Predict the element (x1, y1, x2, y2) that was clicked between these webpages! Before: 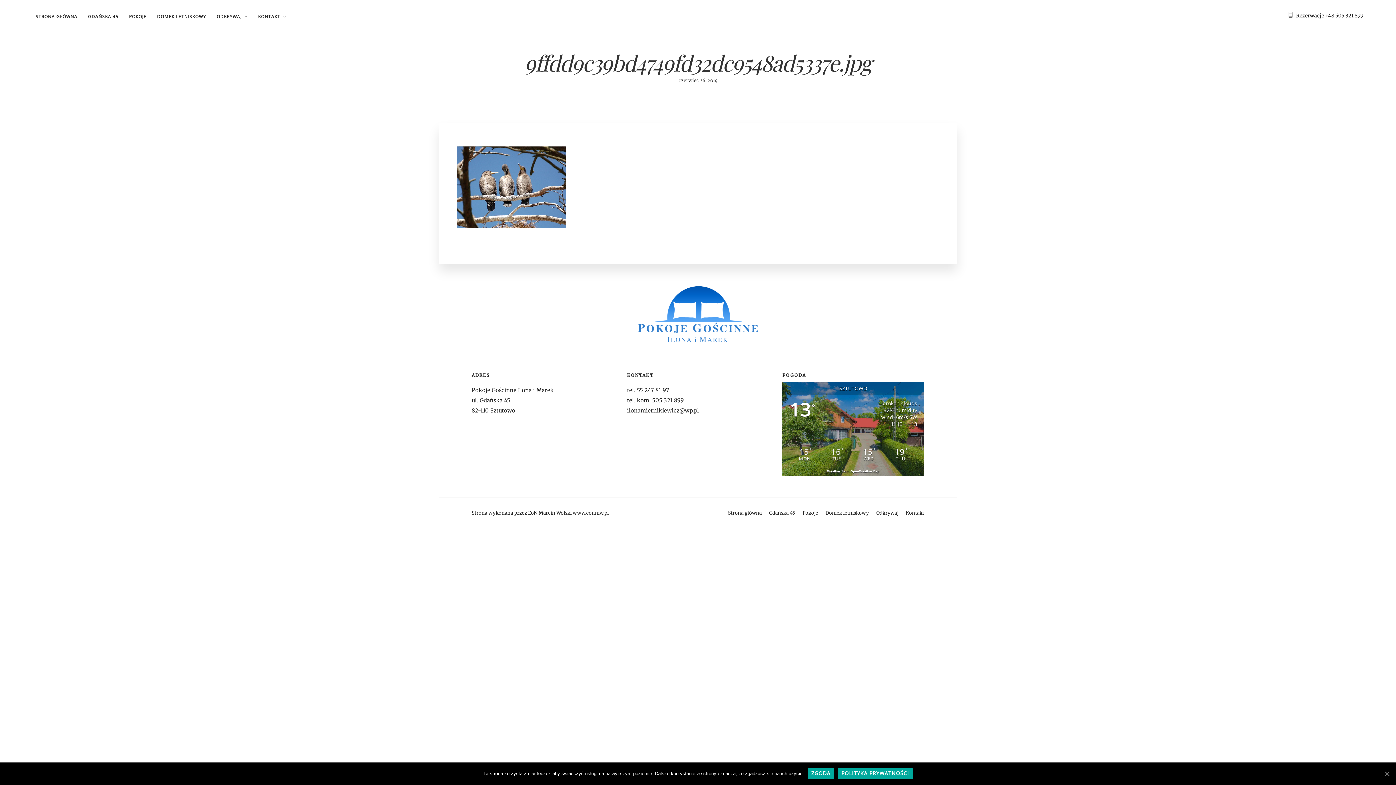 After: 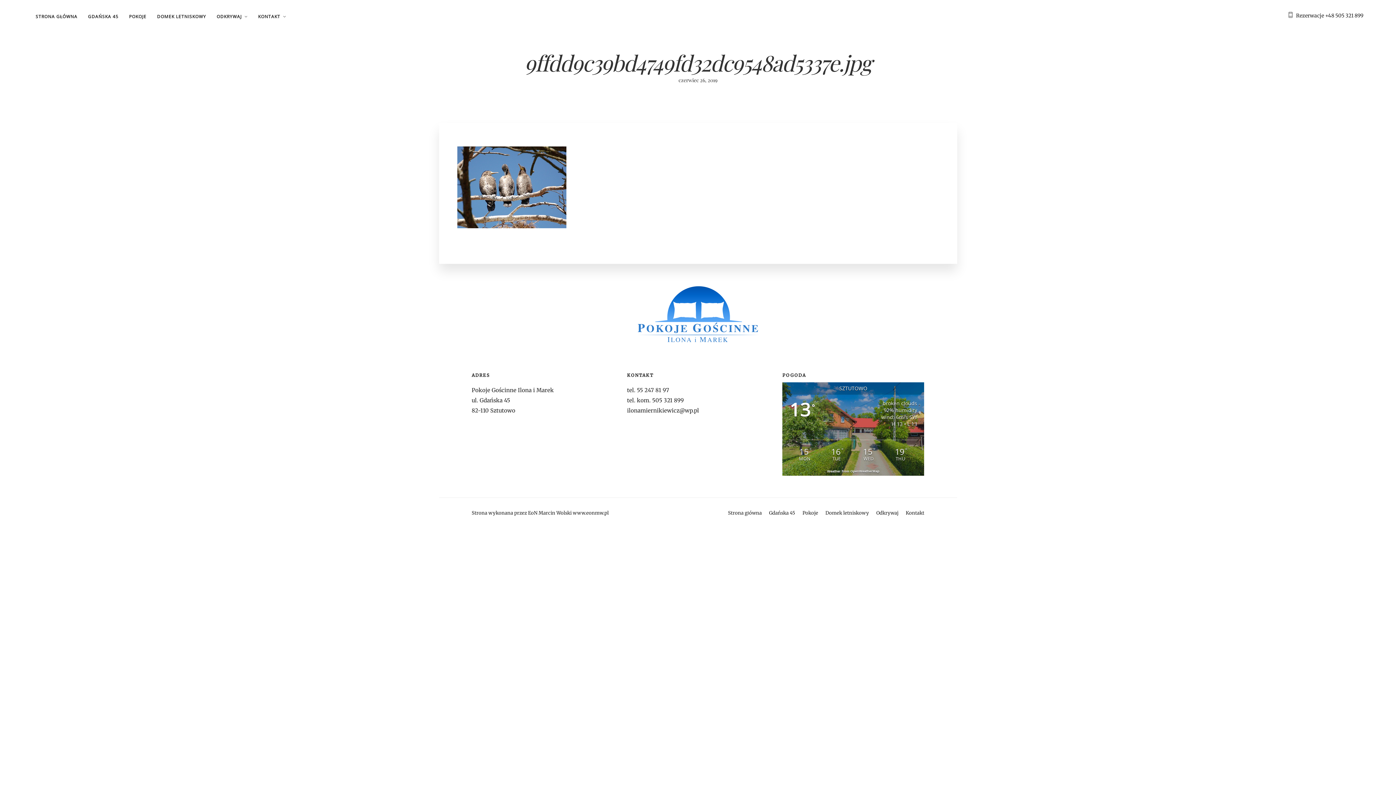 Action: label: Zgoda bbox: (807, 768, 834, 779)